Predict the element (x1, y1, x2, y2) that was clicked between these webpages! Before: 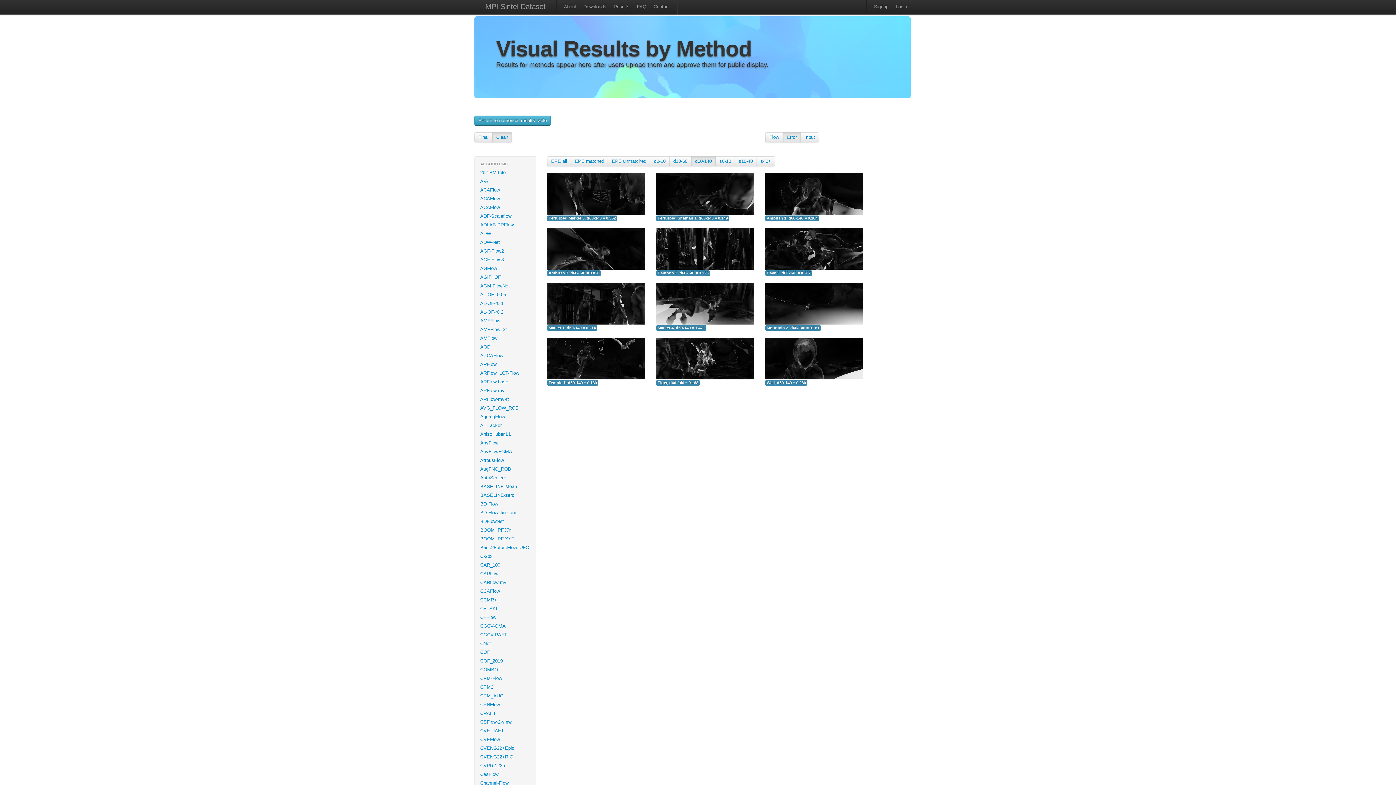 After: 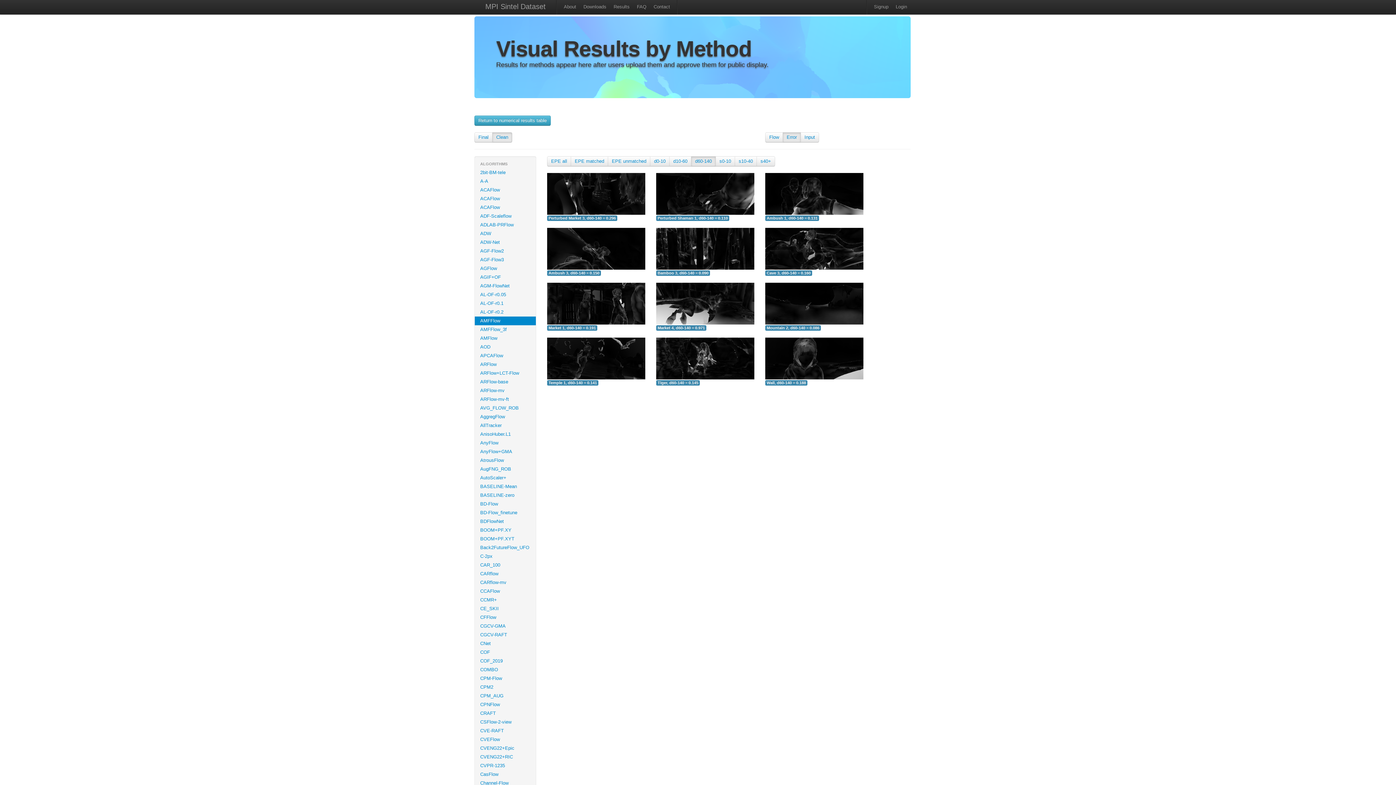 Action: bbox: (474, 316, 536, 325) label: AMFFlow